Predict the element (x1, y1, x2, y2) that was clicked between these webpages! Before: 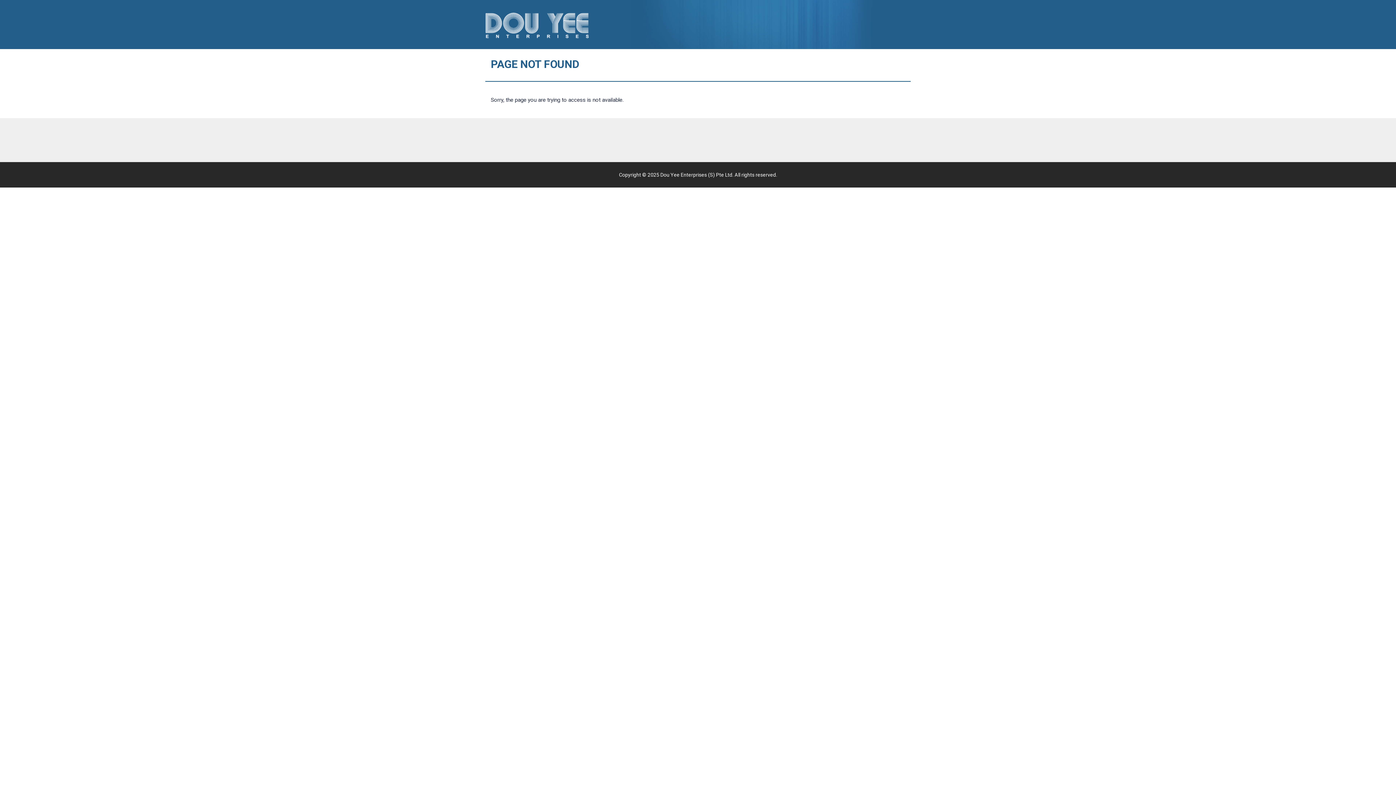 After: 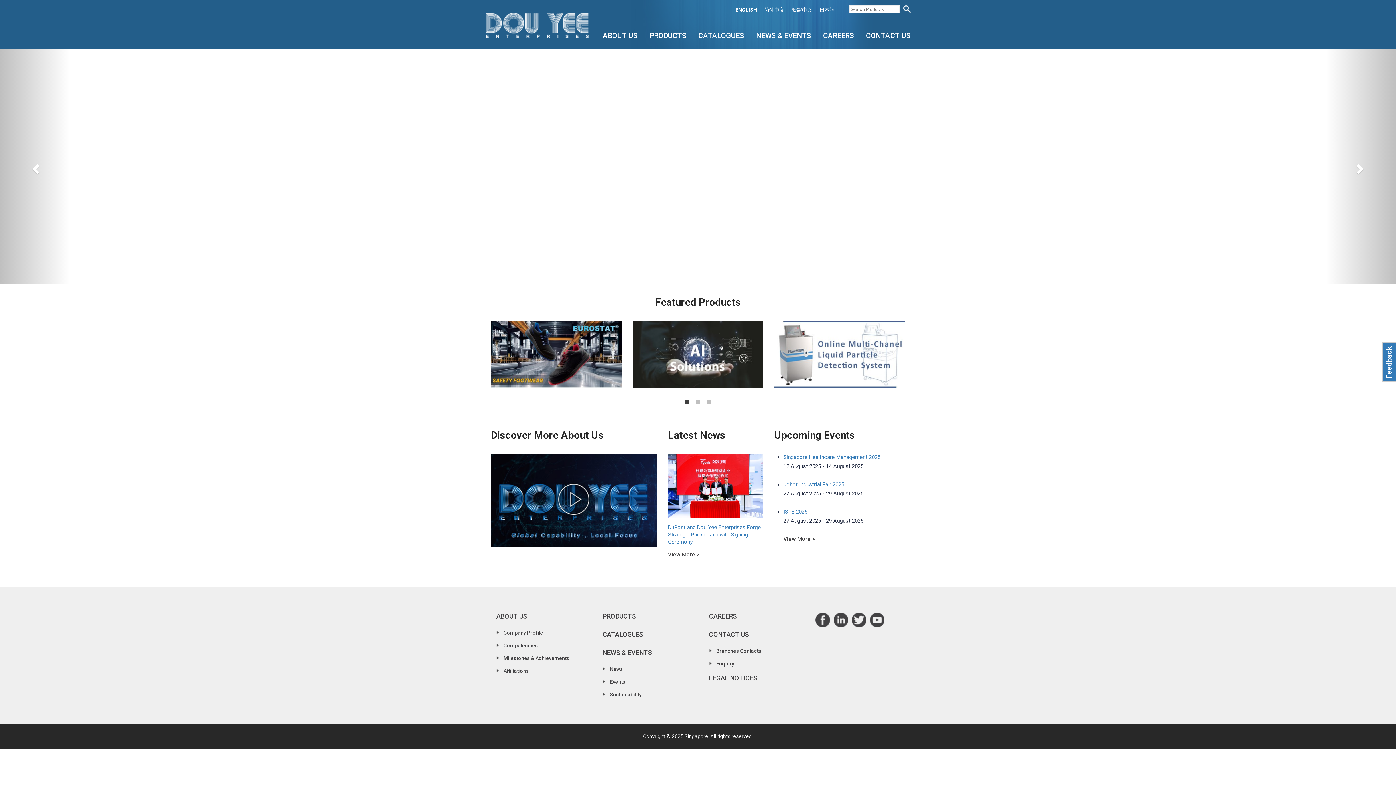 Action: bbox: (485, 7, 589, 43)